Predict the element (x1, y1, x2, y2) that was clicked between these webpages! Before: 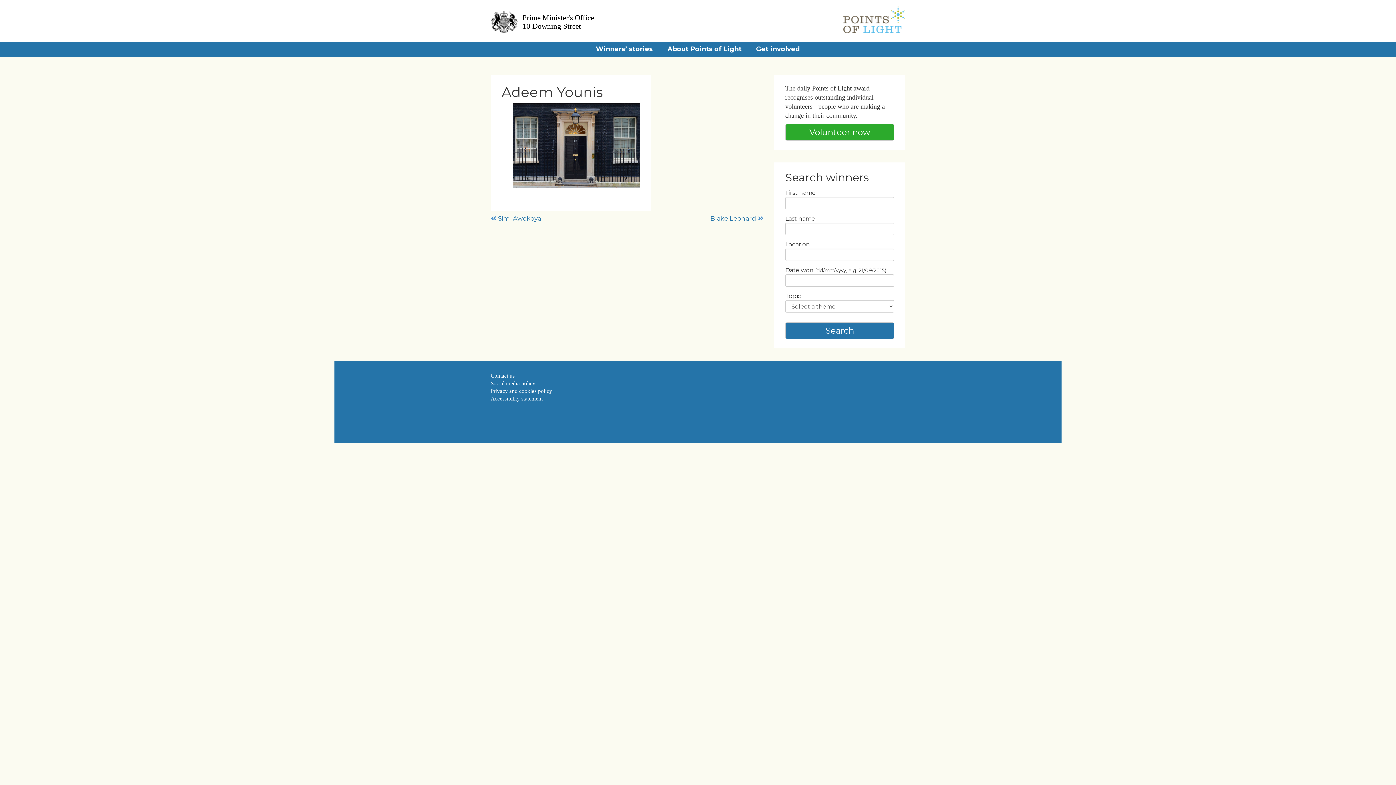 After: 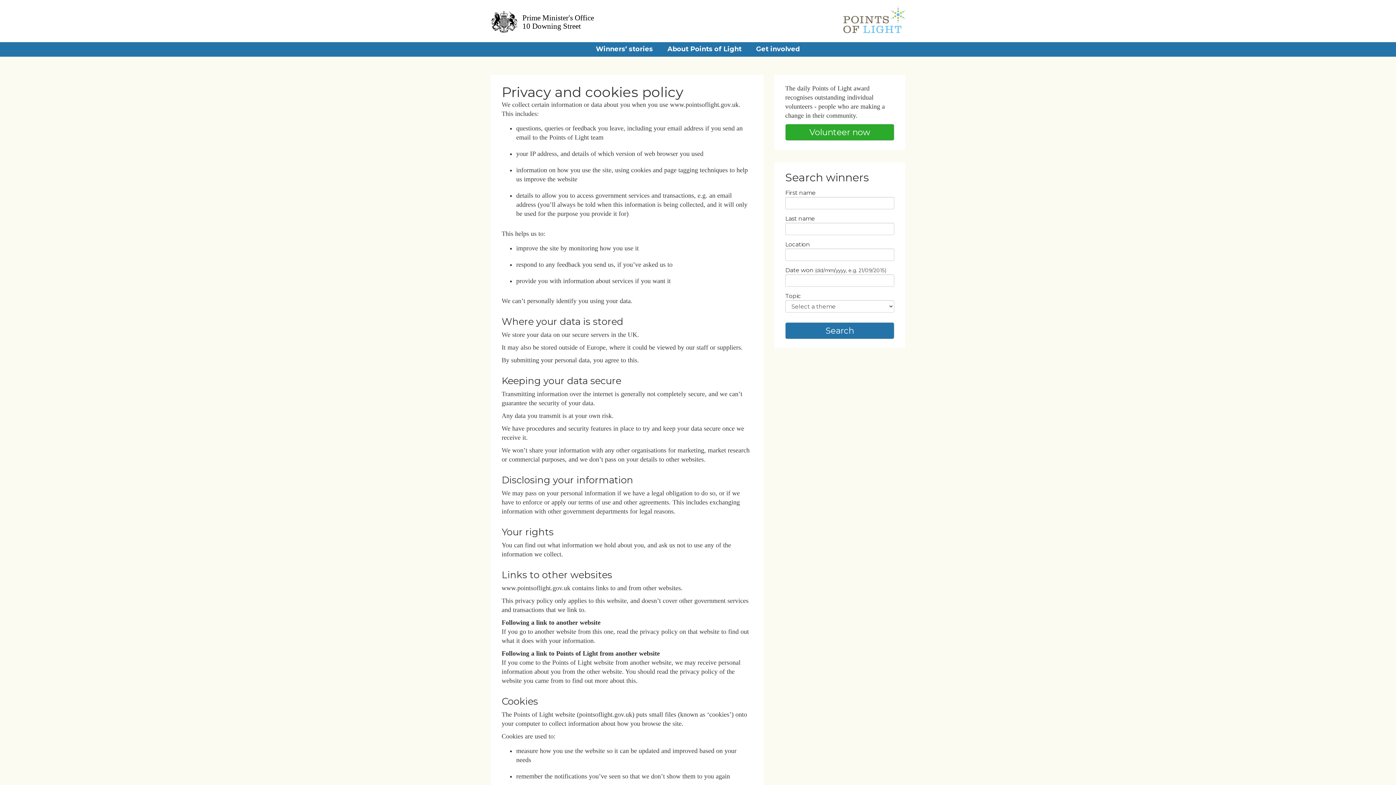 Action: bbox: (490, 388, 552, 394) label: Privacy and cookies policy